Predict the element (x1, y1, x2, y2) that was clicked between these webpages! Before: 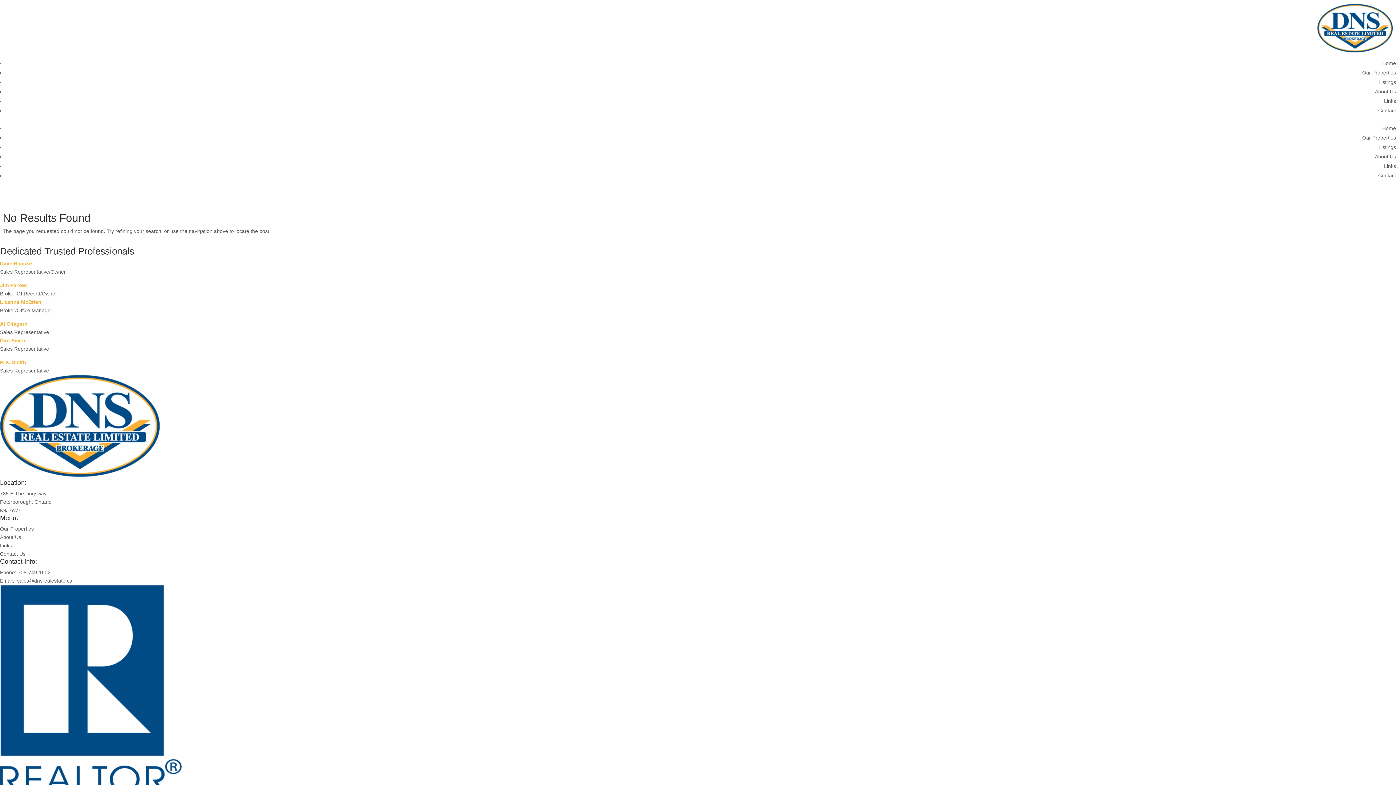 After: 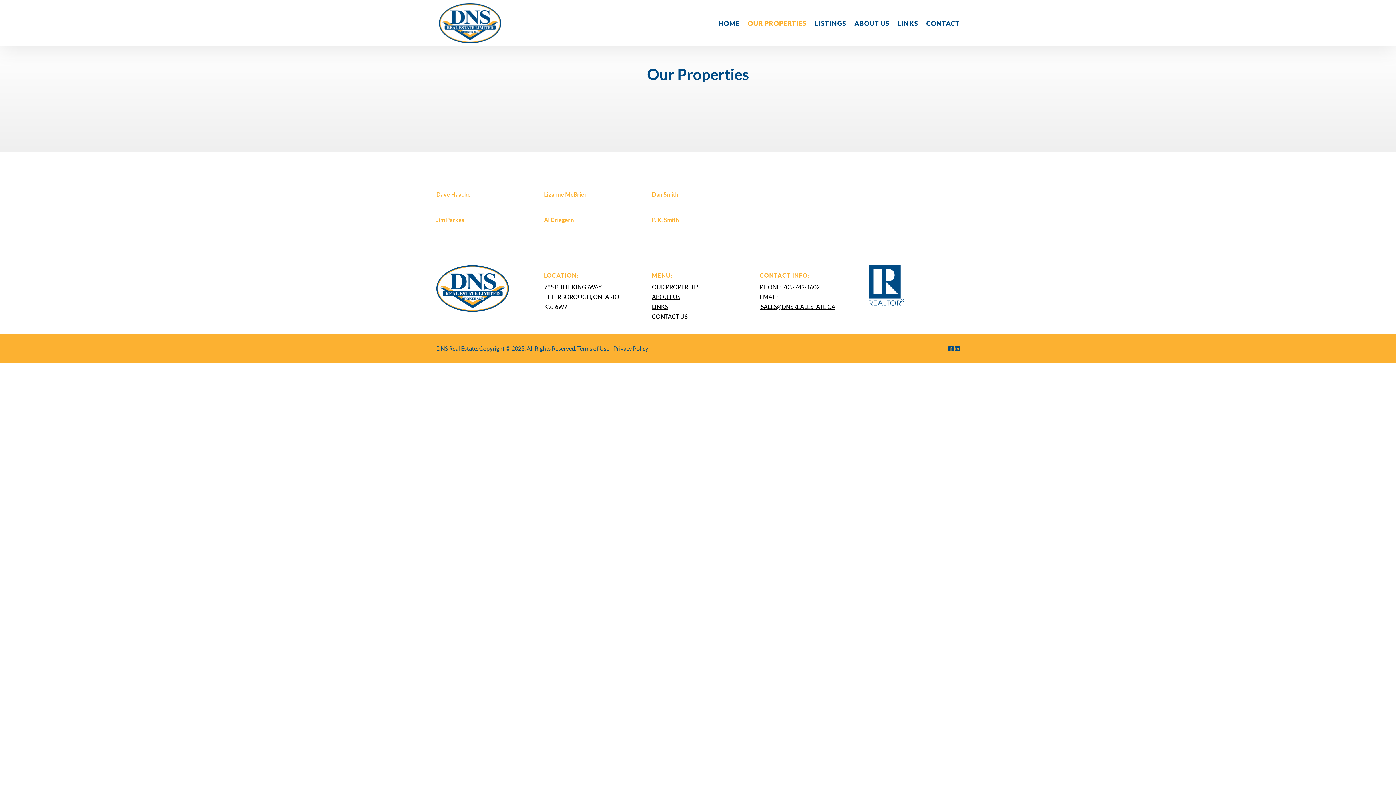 Action: bbox: (1362, 69, 1396, 75) label: Our Properties